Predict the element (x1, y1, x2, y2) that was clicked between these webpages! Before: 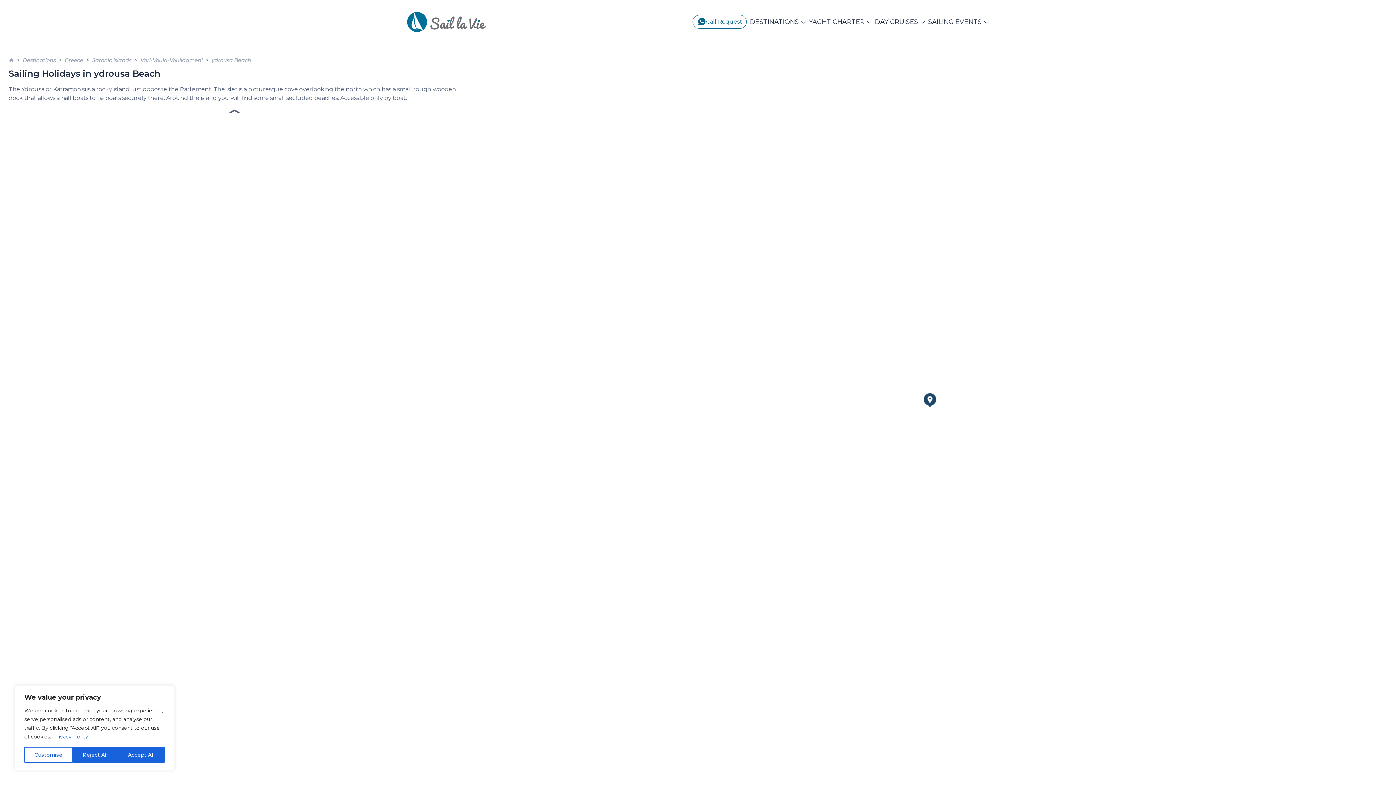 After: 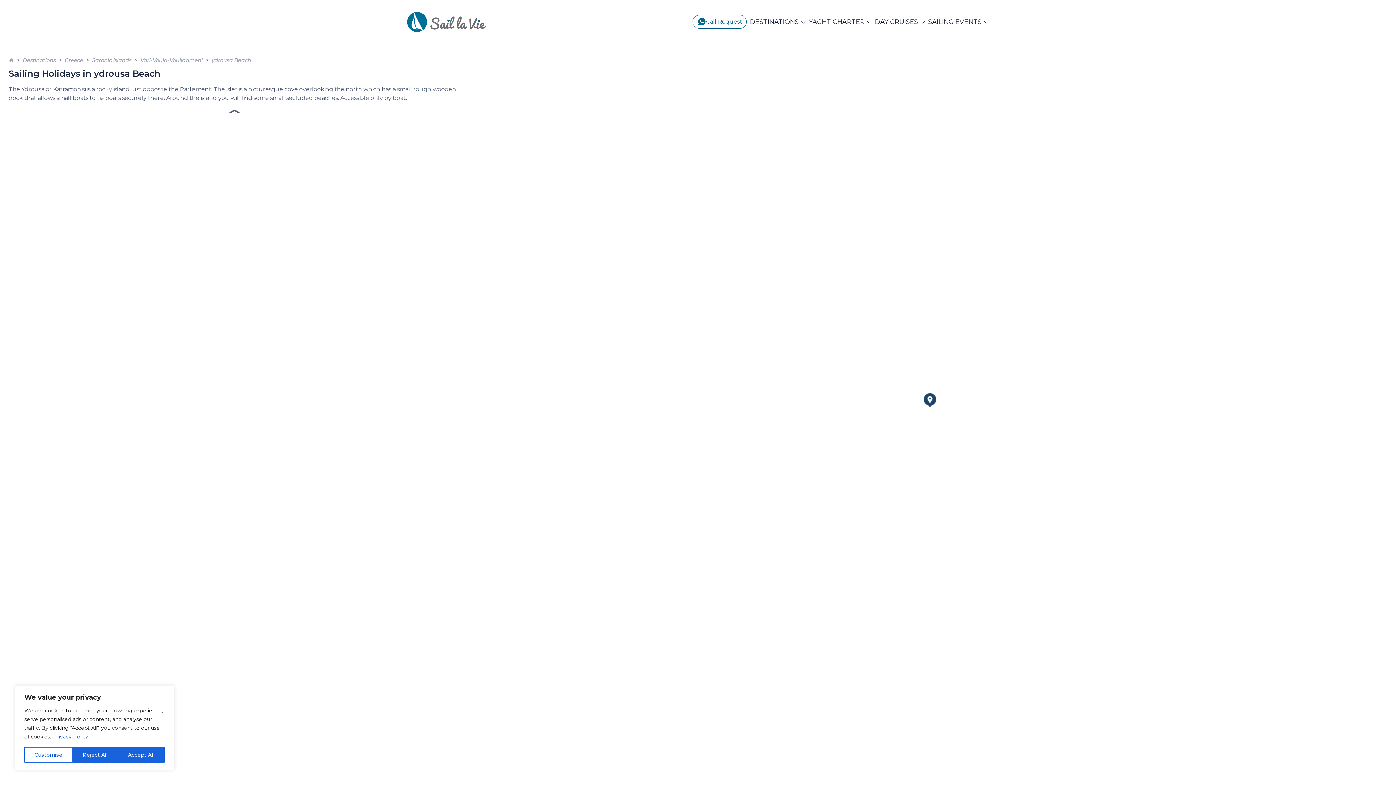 Action: label: ydrousa Beach bbox: (211, 57, 251, 63)